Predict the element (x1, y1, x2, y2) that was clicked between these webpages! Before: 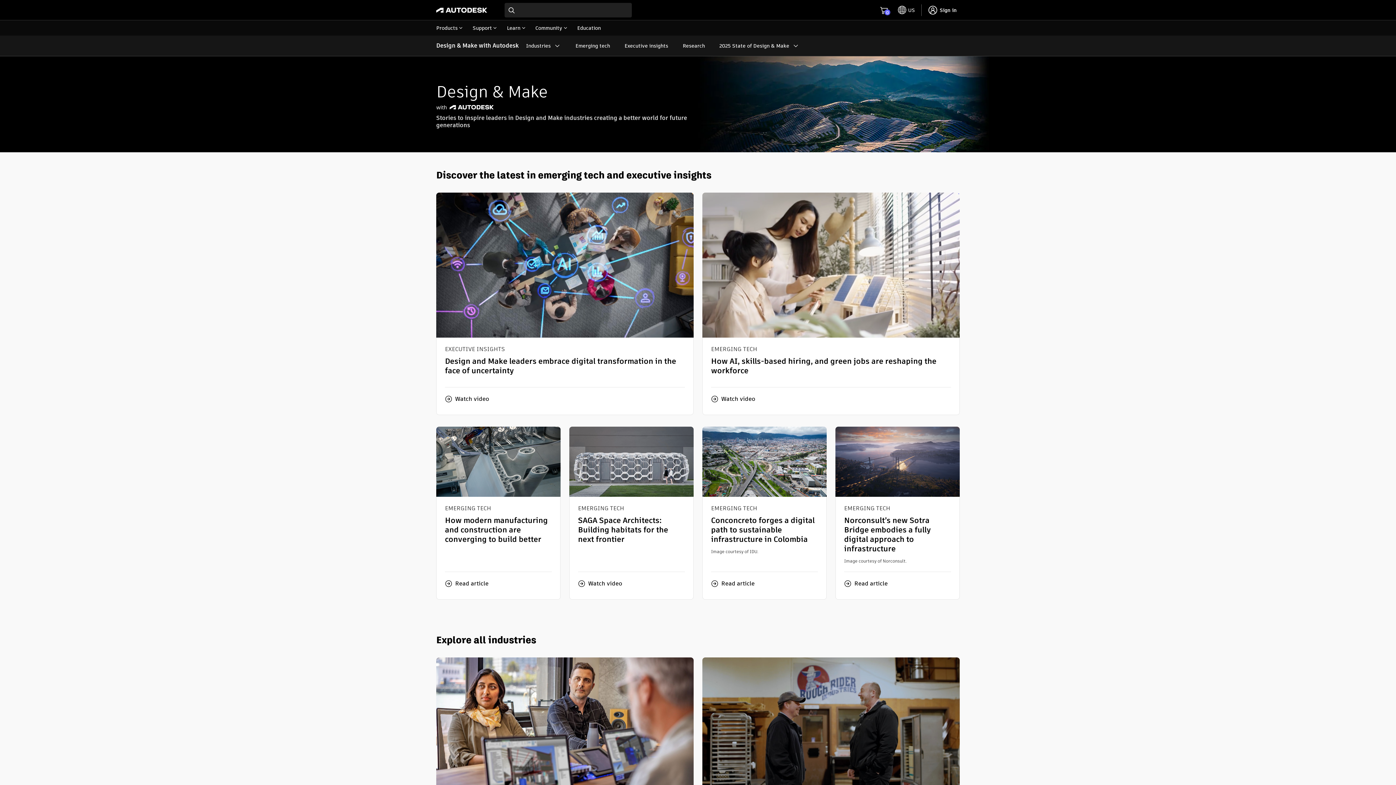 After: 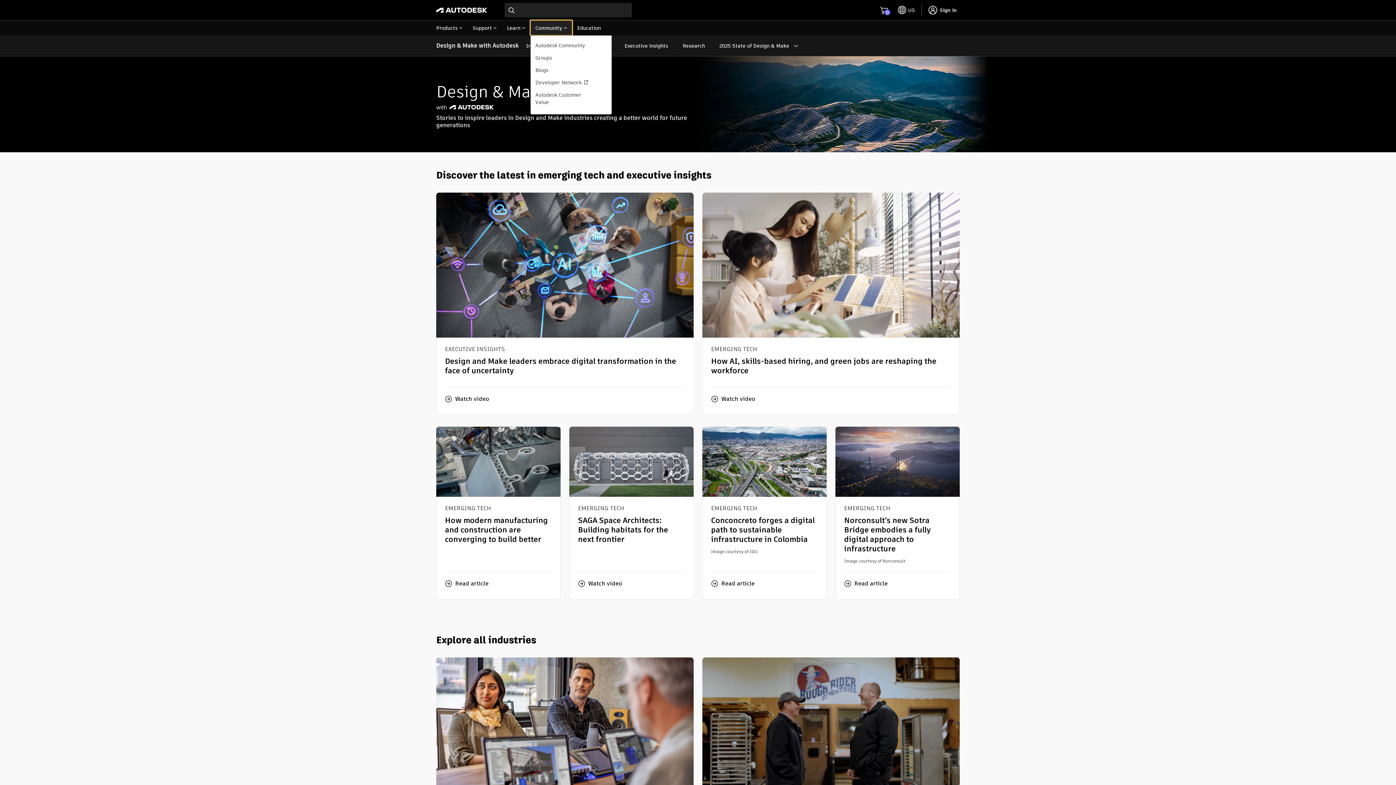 Action: bbox: (530, 20, 572, 35) label: Community